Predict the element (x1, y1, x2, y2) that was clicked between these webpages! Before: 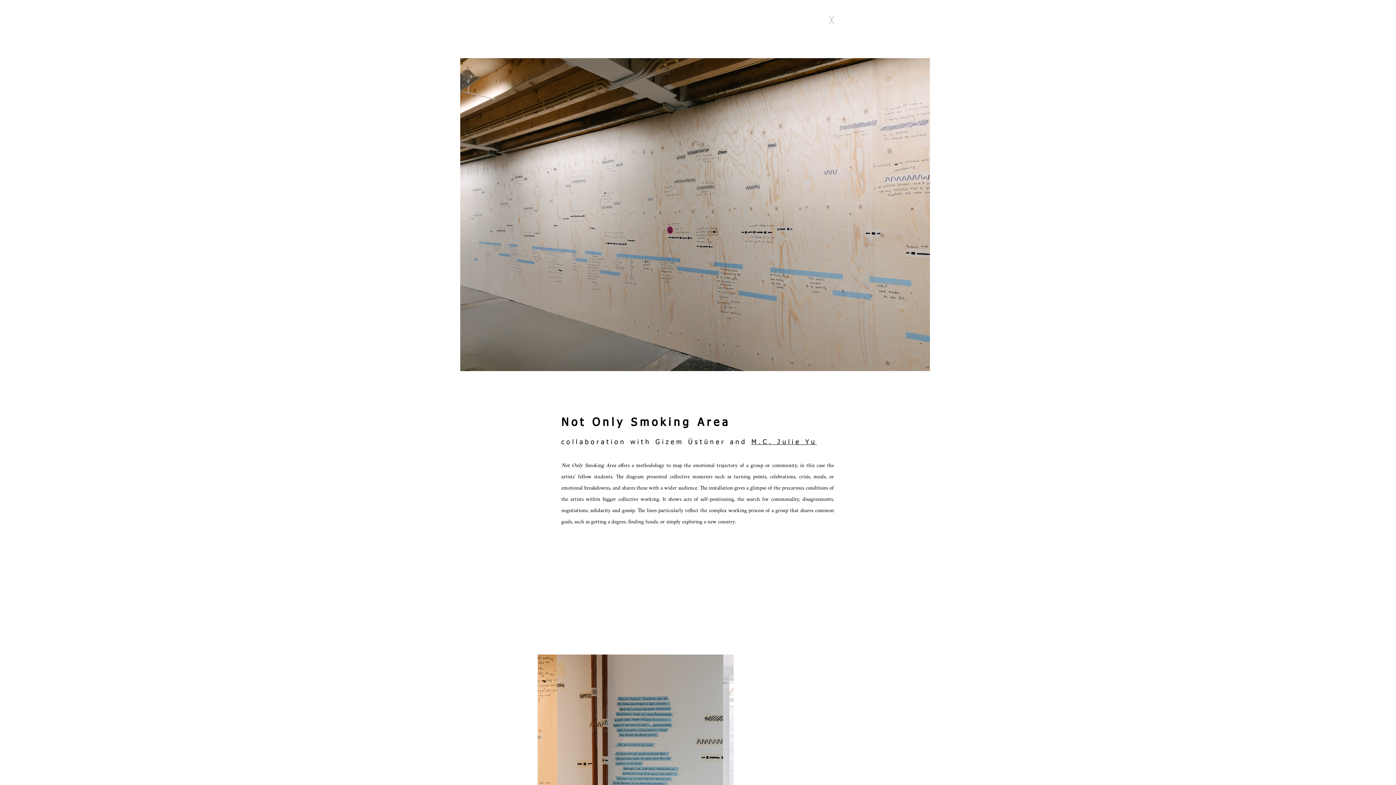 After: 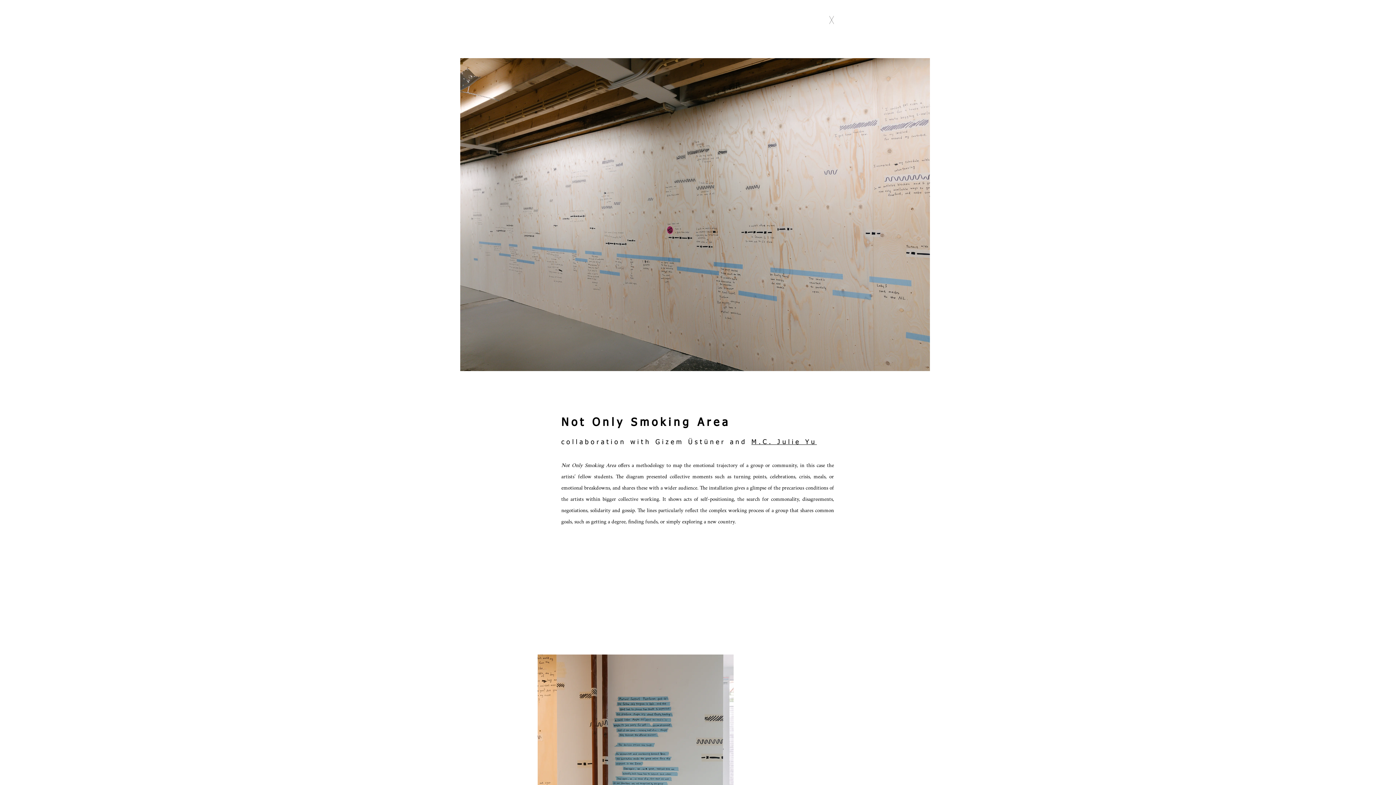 Action: label: M.C. Julie Yu bbox: (751, 439, 817, 445)